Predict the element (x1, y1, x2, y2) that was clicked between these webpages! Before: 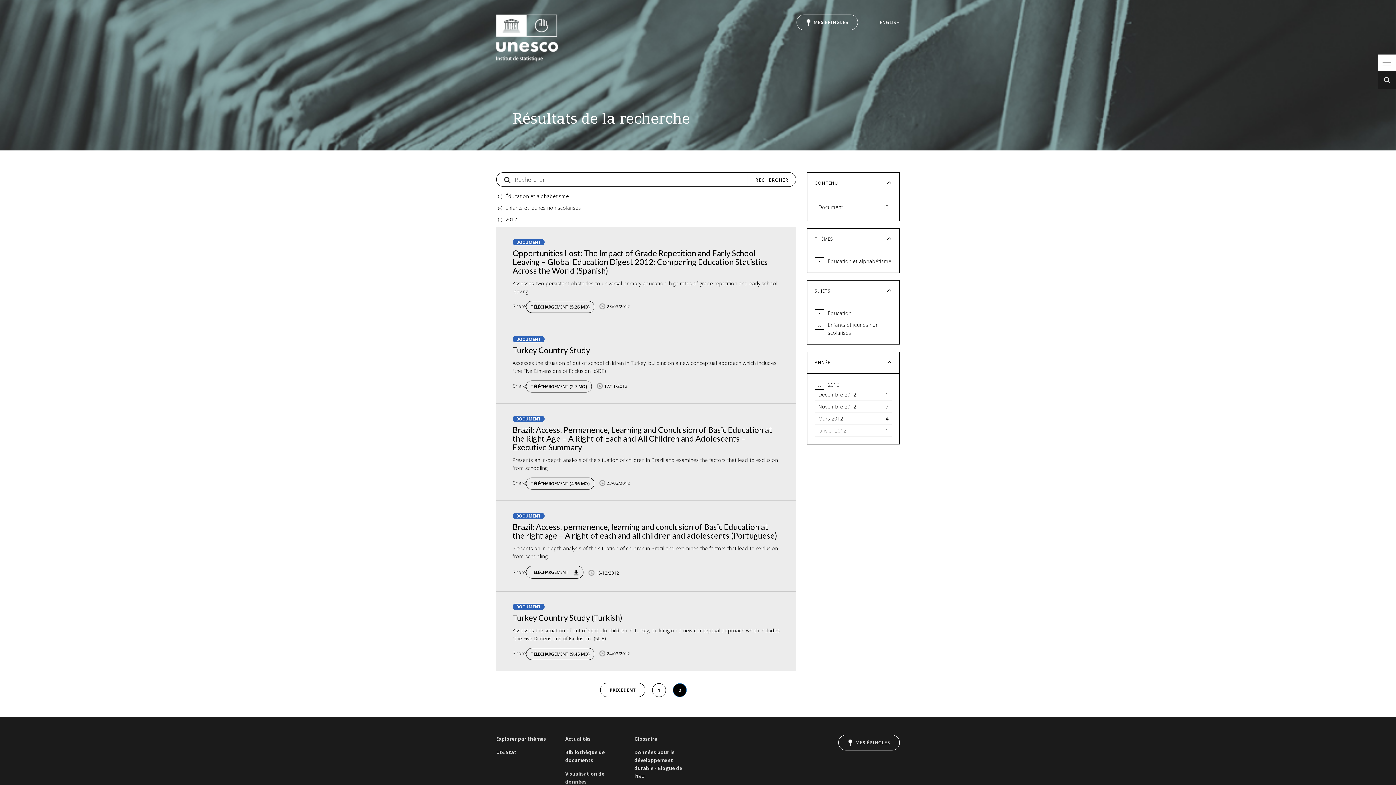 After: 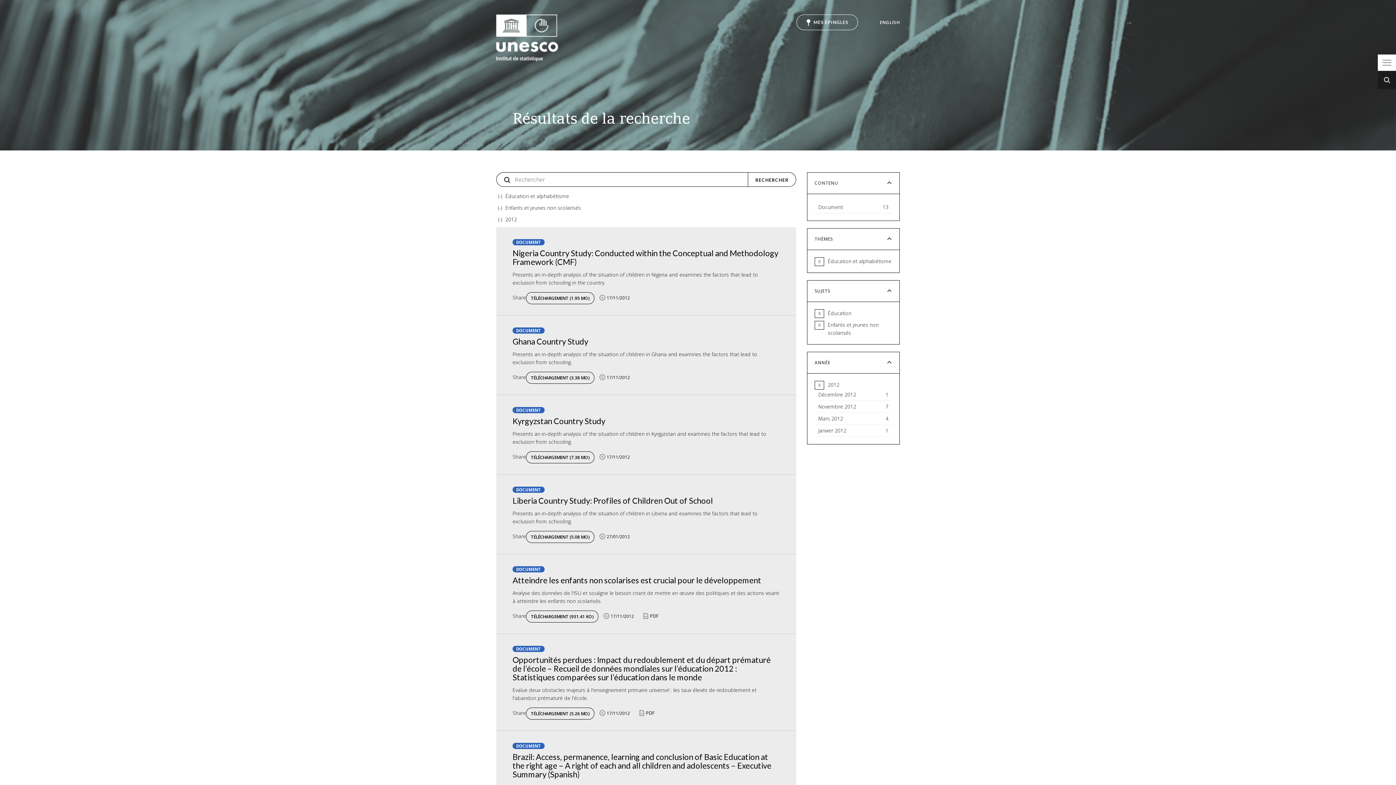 Action: bbox: (600, 683, 645, 697) label: PRÉCÉDENT